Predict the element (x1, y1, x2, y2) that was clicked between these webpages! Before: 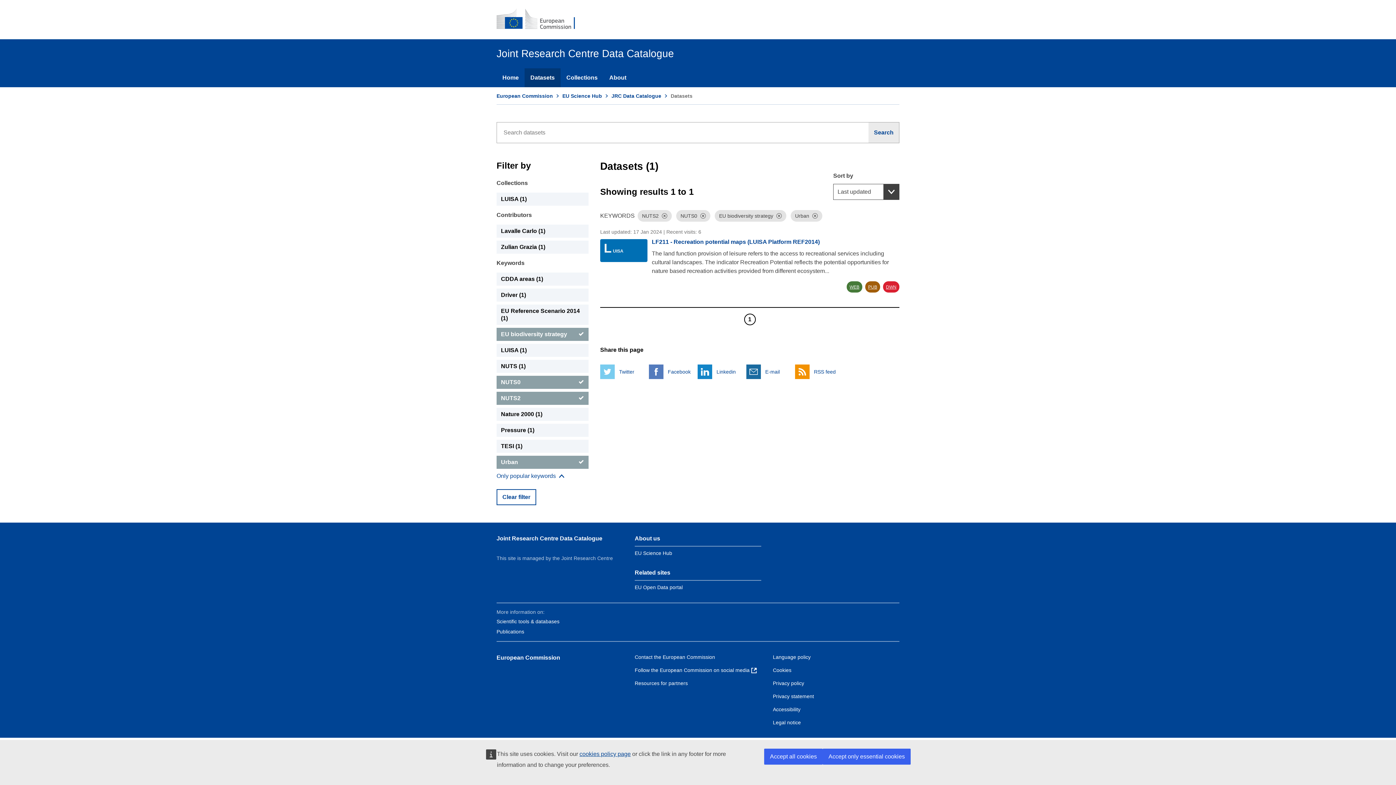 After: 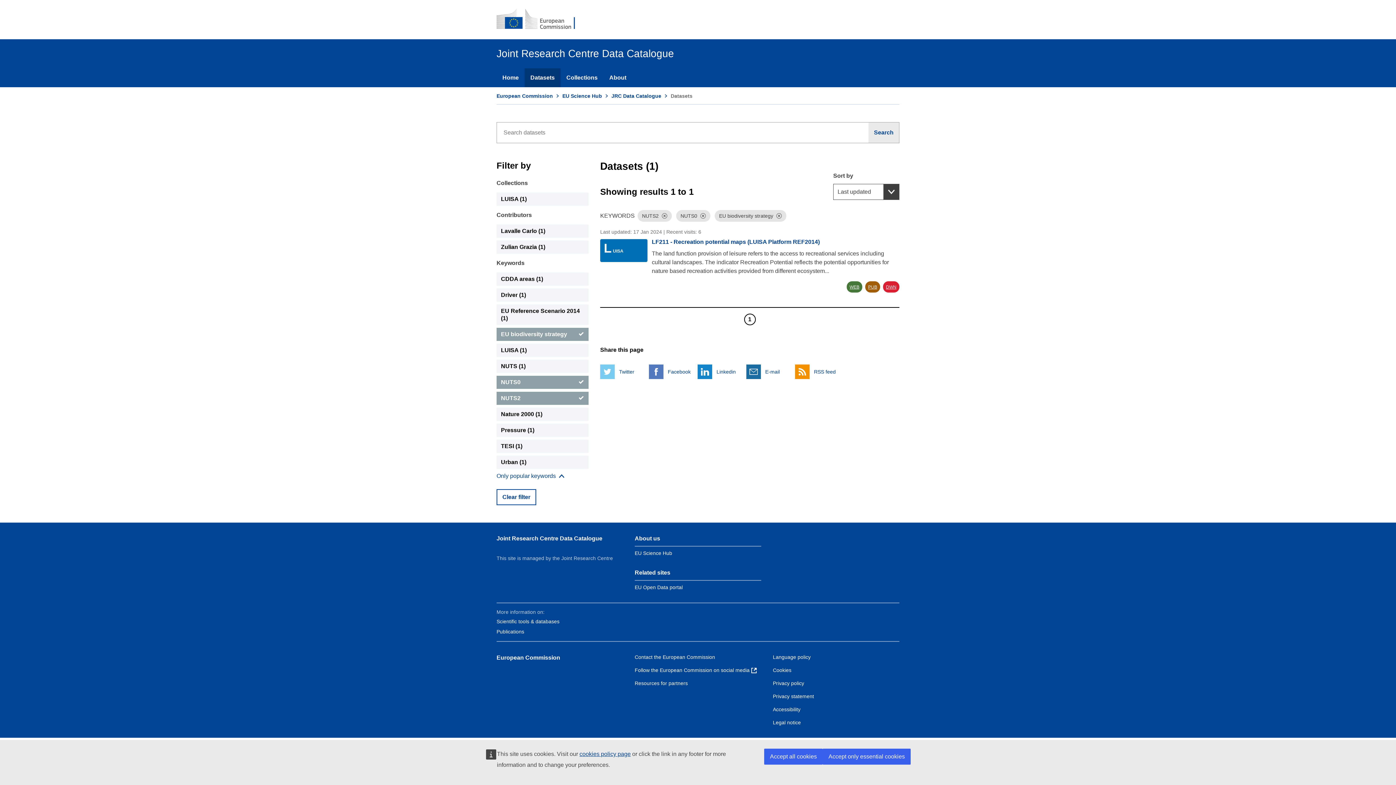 Action: label: Urban bbox: (496, 456, 588, 469)